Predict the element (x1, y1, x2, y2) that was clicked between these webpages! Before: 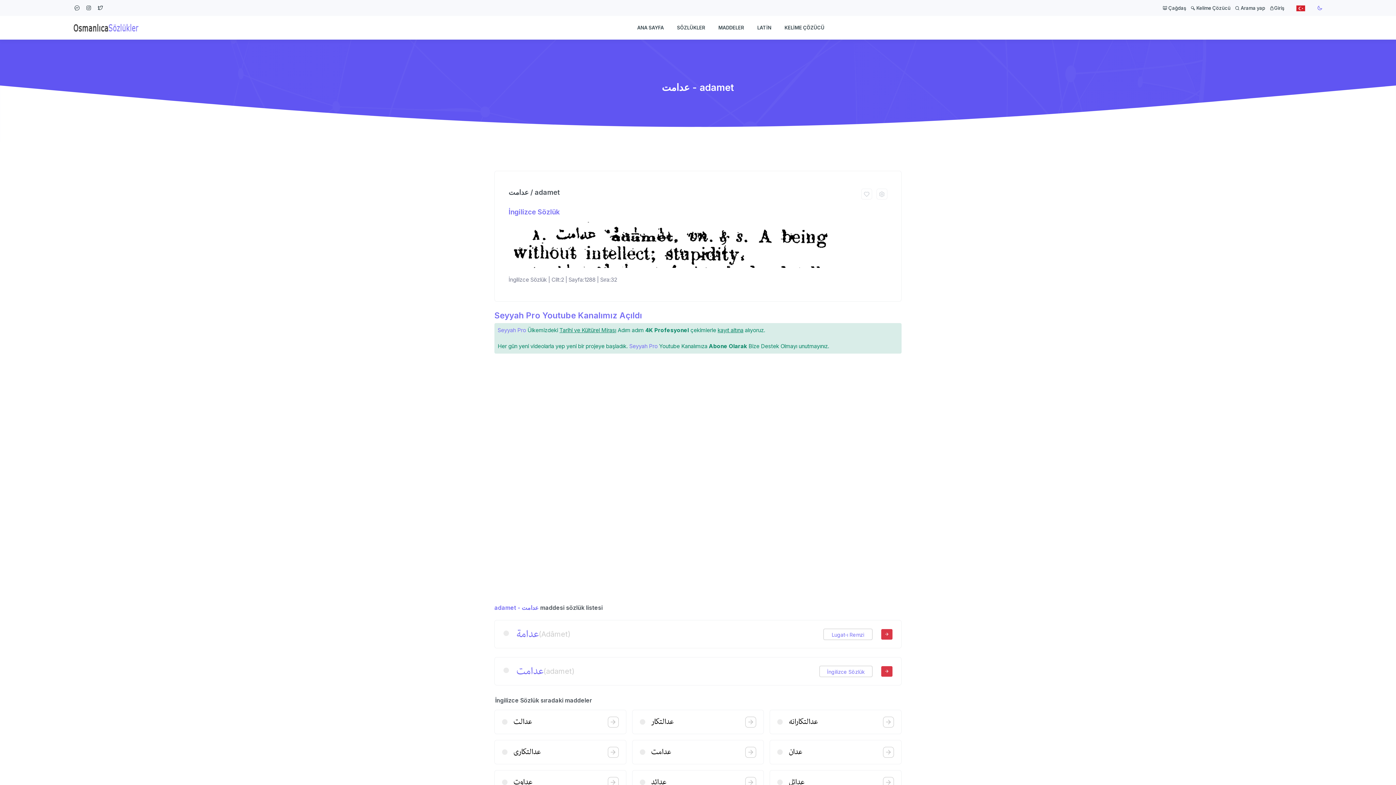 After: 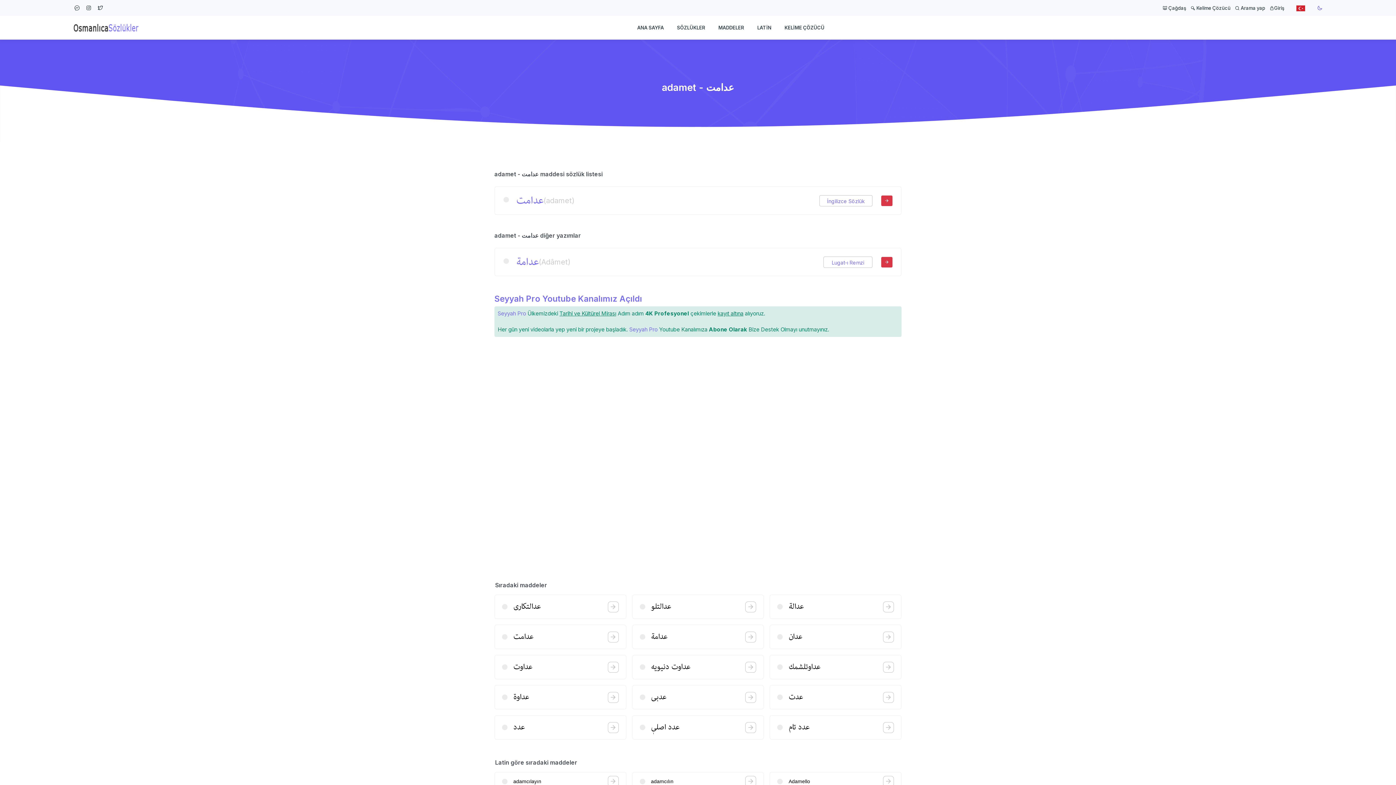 Action: label: adamet - عدامت bbox: (494, 604, 538, 611)